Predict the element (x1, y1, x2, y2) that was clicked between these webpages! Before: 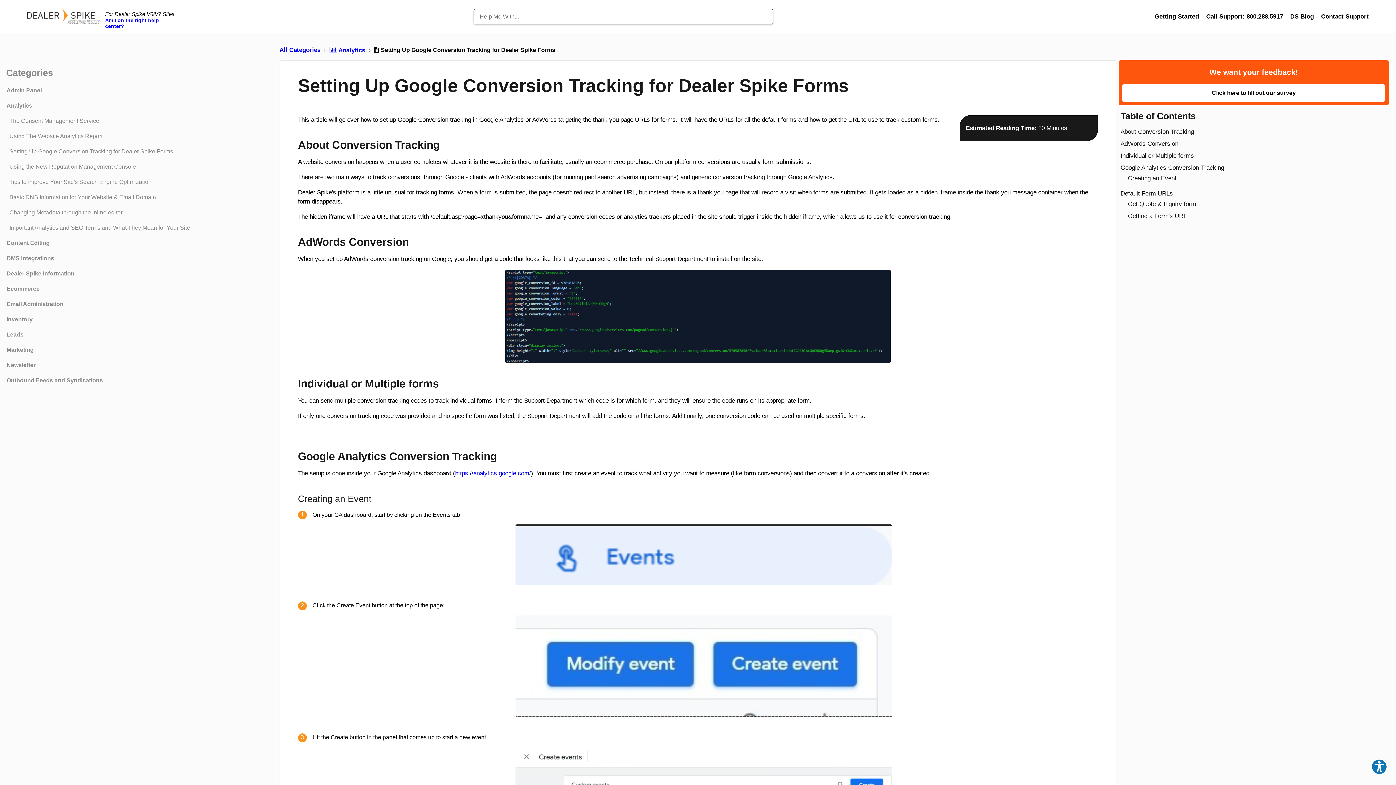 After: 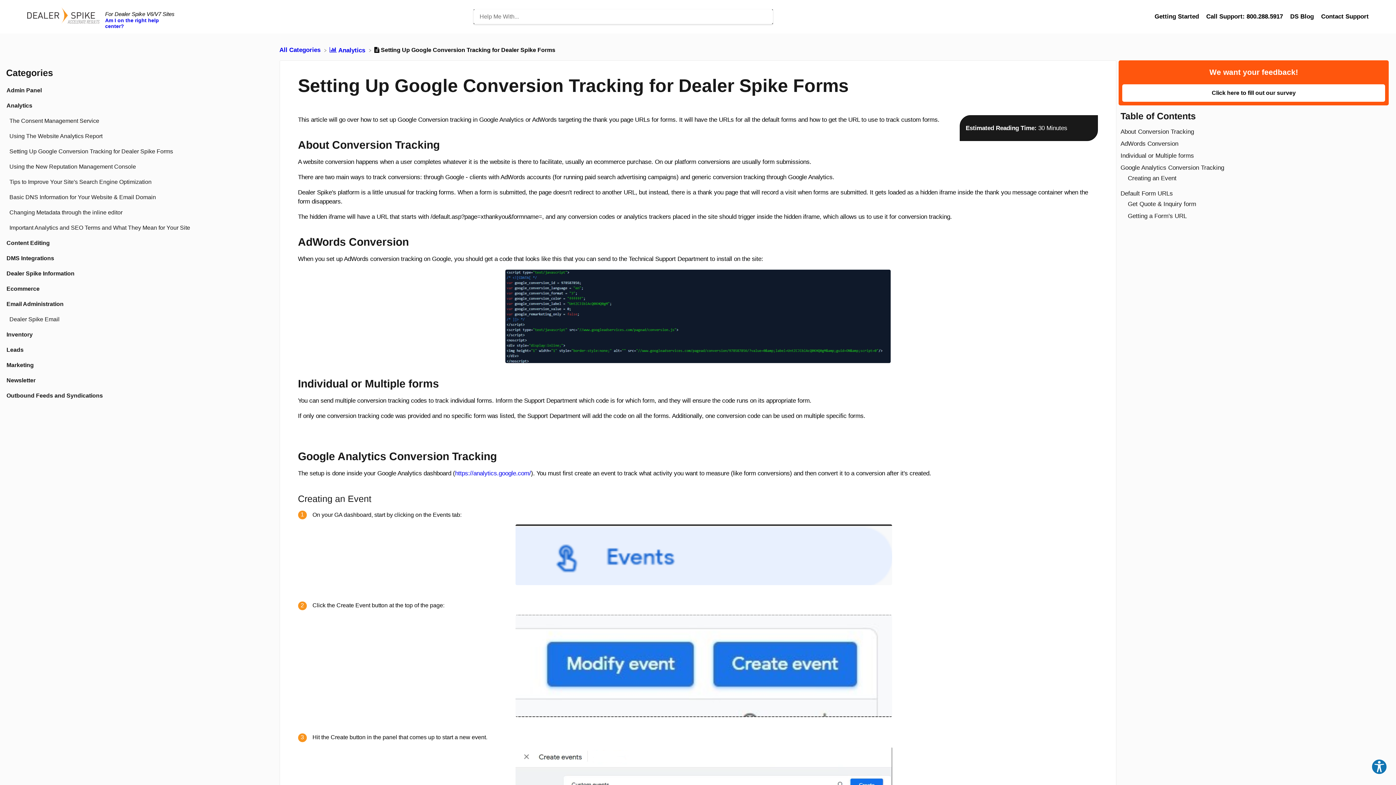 Action: bbox: (3, 299, 279, 309) label: Email Administration